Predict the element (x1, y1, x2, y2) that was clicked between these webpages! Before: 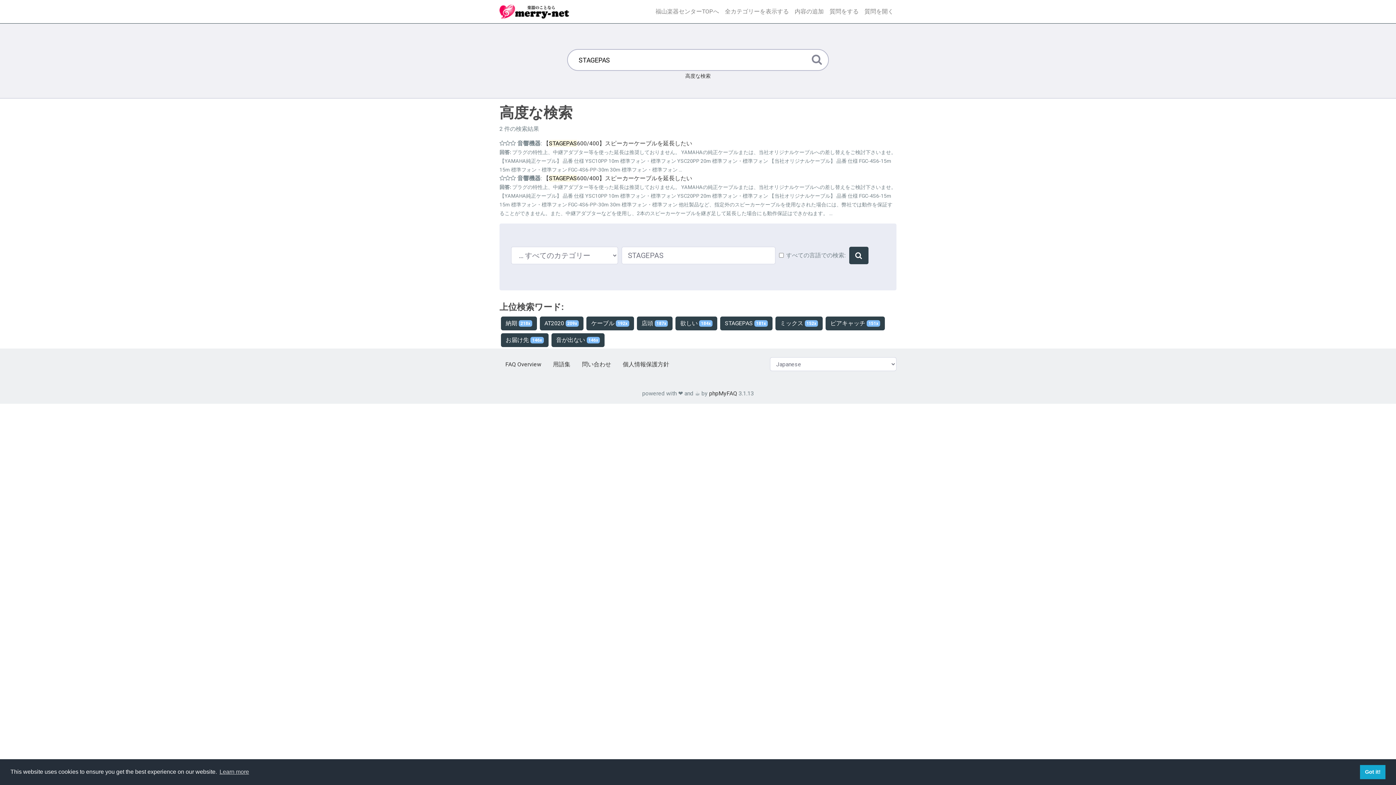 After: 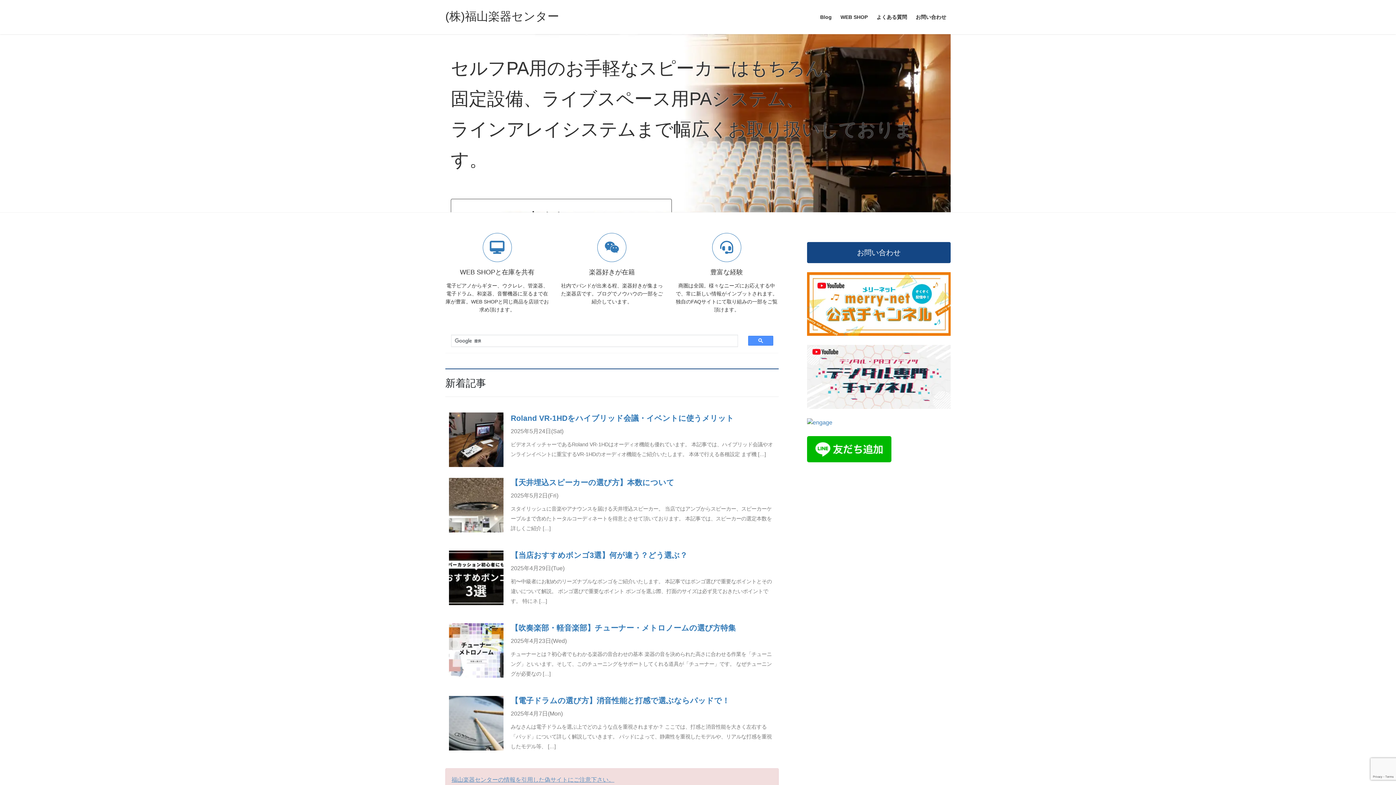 Action: label: 福山楽器センターTOPへ bbox: (652, 4, 722, 18)